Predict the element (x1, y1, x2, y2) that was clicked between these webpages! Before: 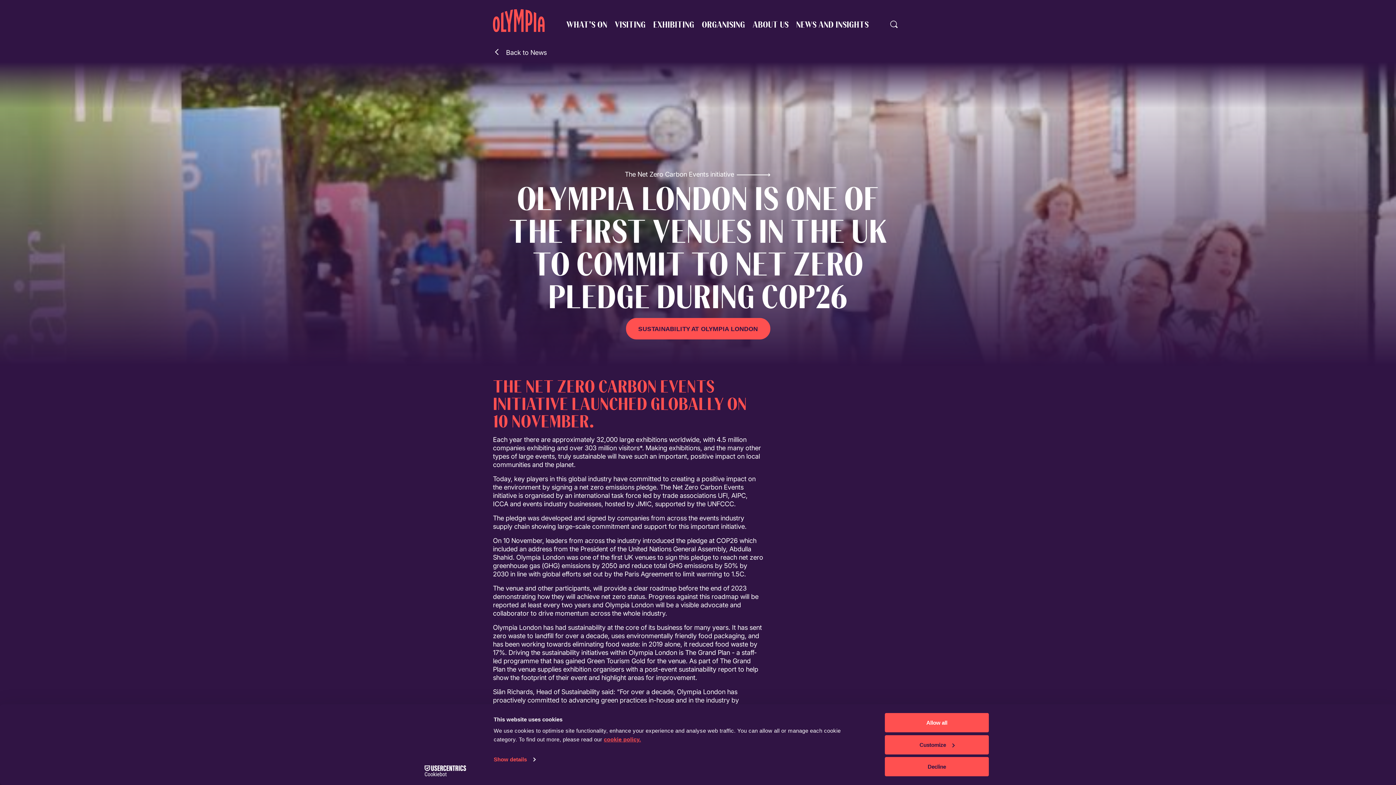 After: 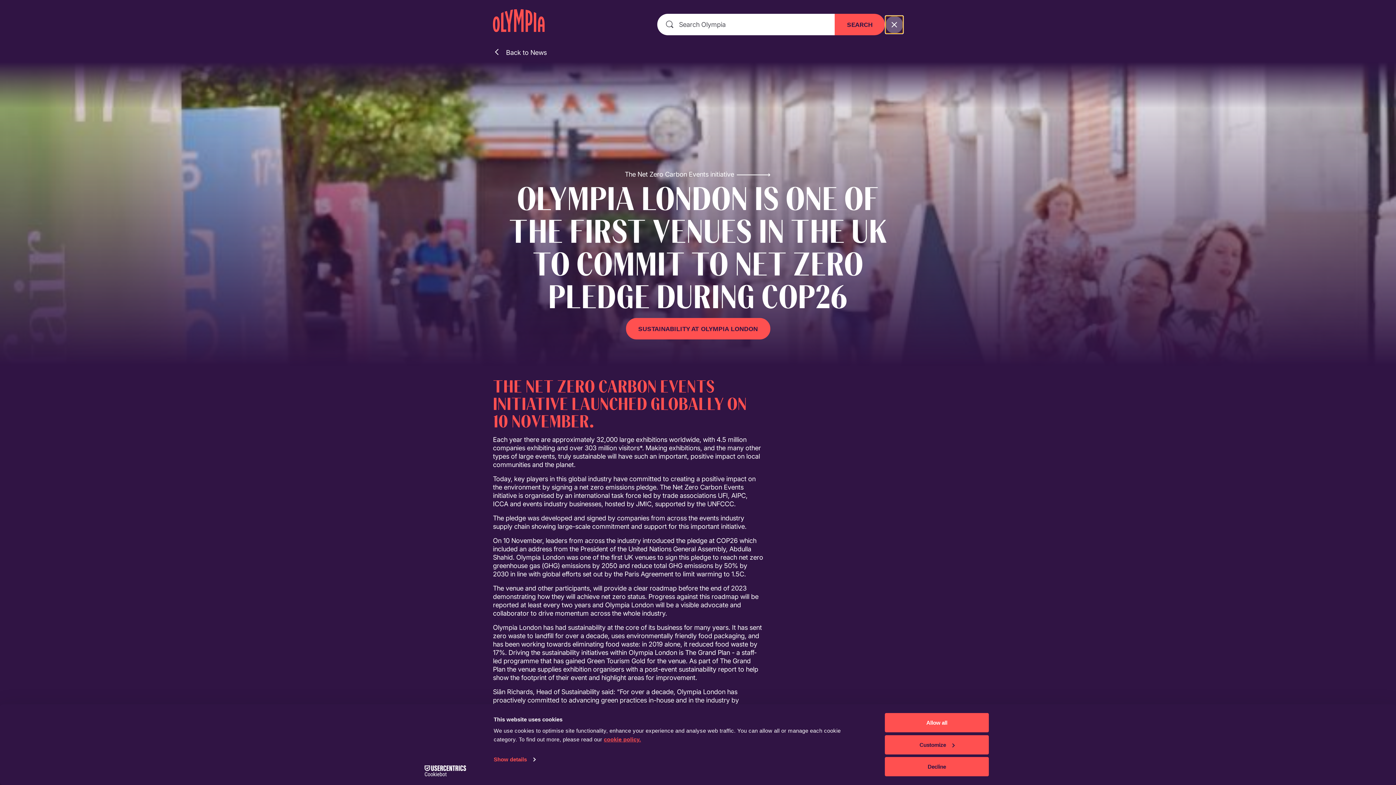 Action: label: search button bbox: (885, 15, 903, 33)